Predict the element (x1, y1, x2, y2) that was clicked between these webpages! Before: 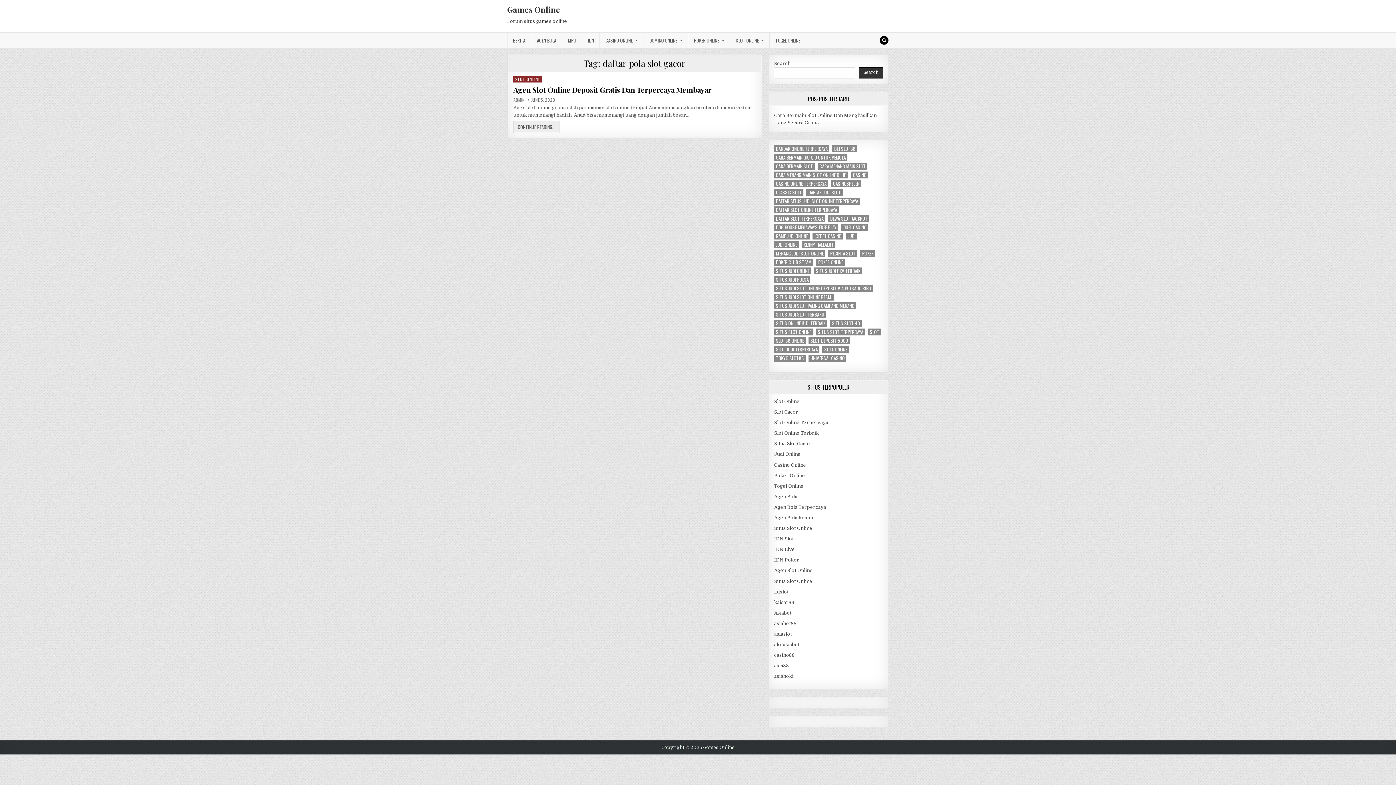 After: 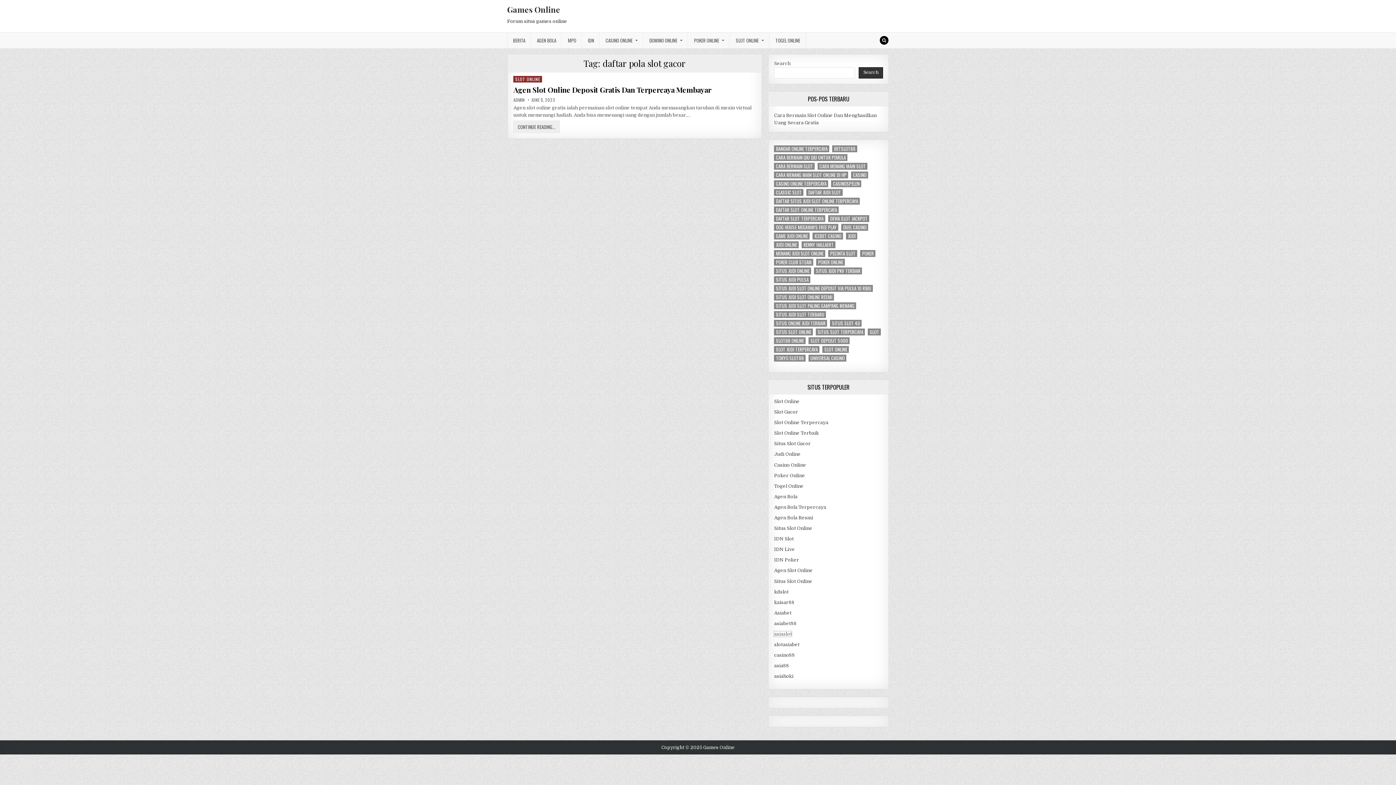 Action: bbox: (774, 631, 792, 637) label: asiaslot